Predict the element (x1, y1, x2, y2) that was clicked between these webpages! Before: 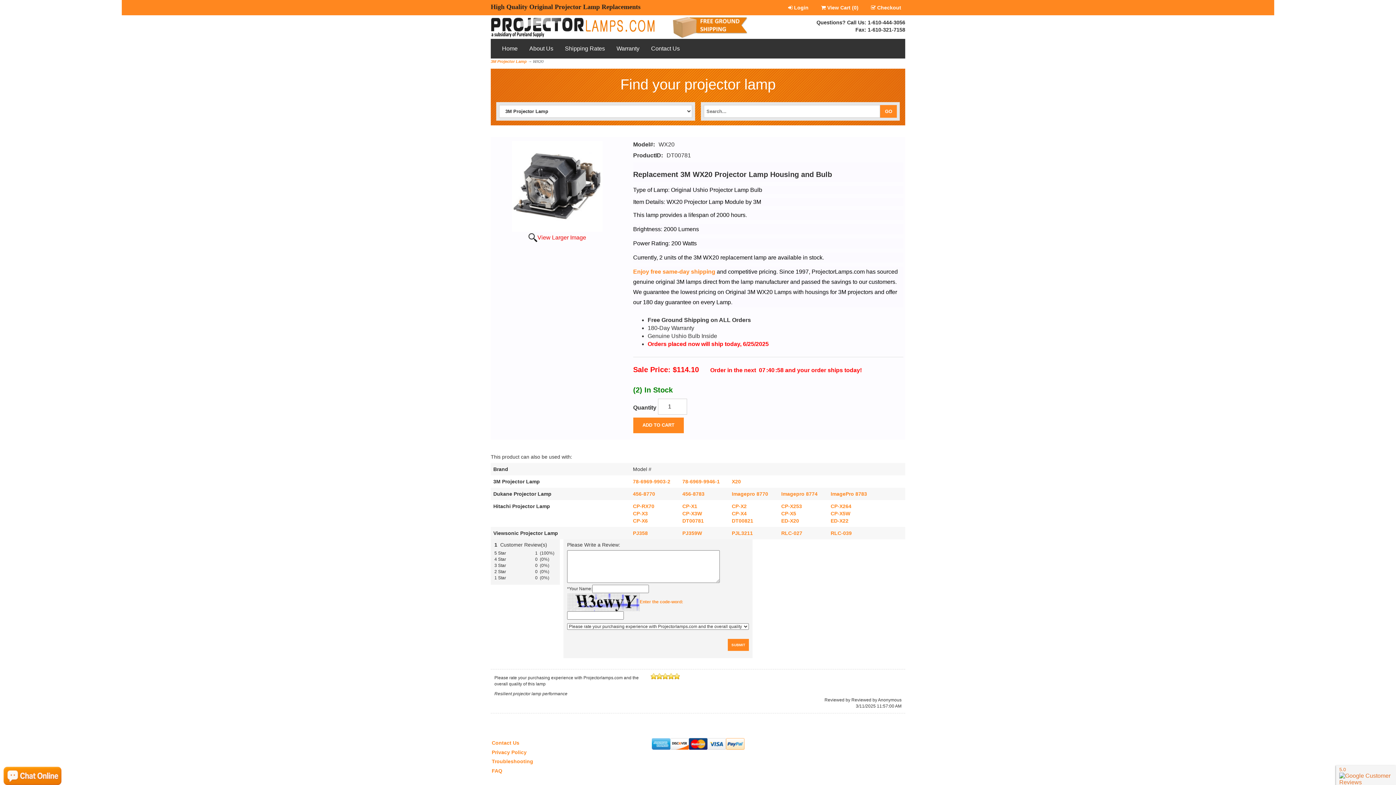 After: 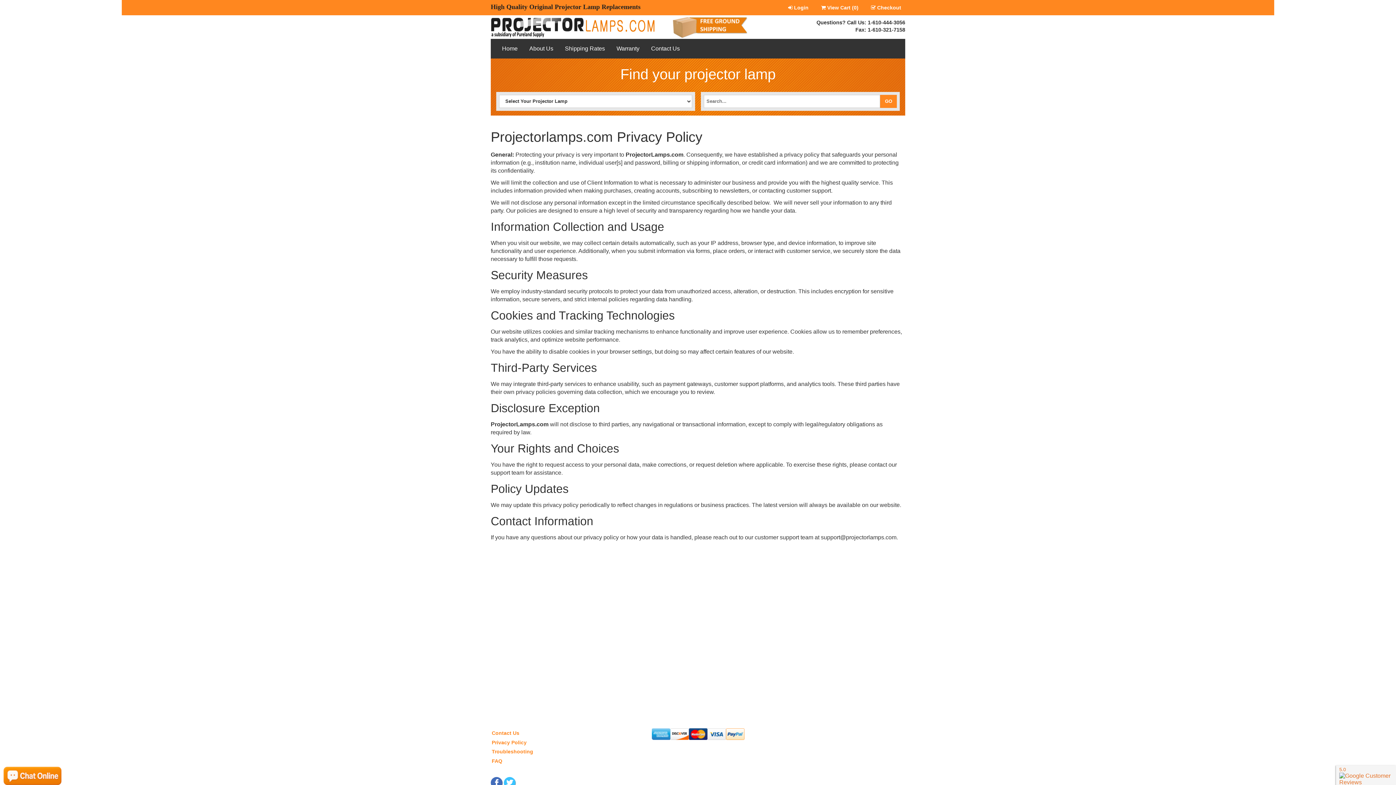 Action: bbox: (490, 748, 621, 757) label: Privacy Policy